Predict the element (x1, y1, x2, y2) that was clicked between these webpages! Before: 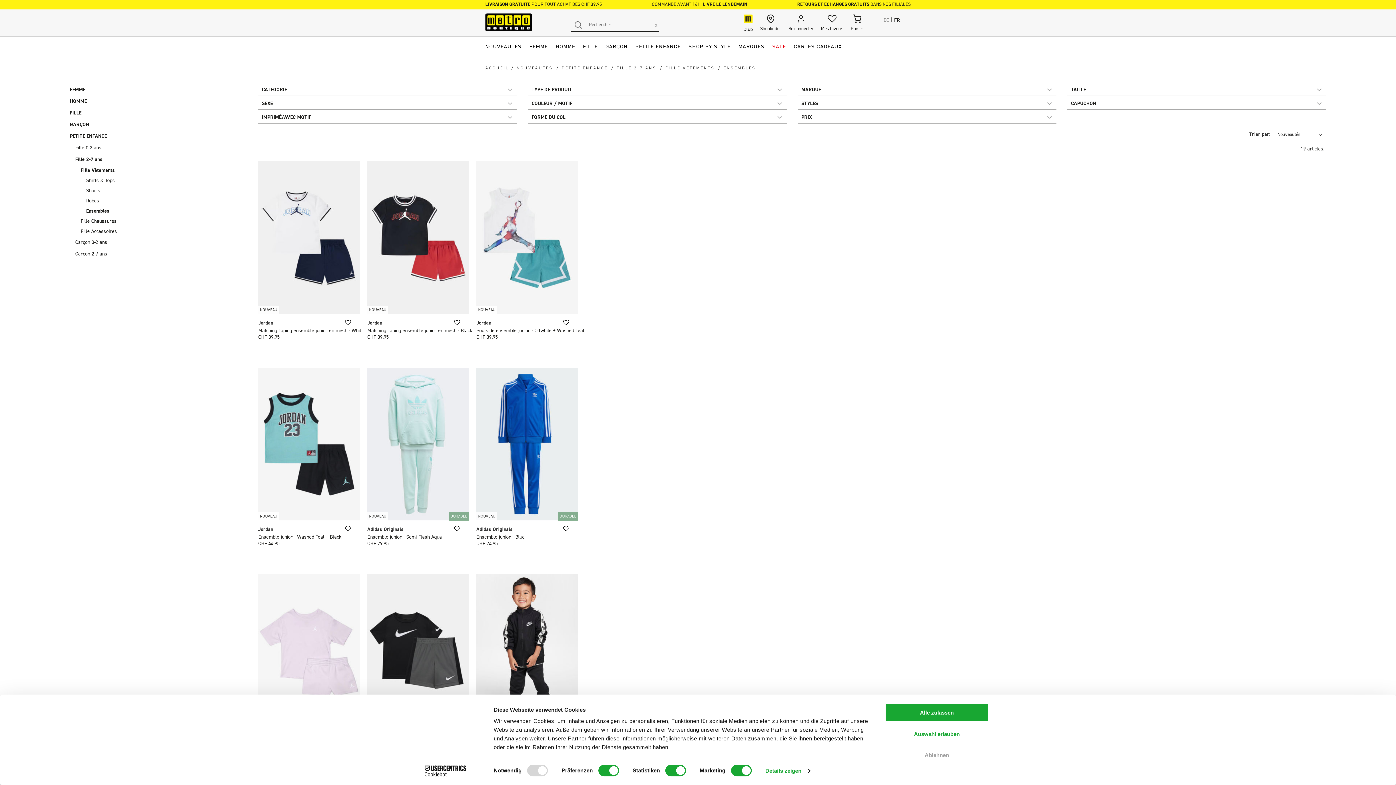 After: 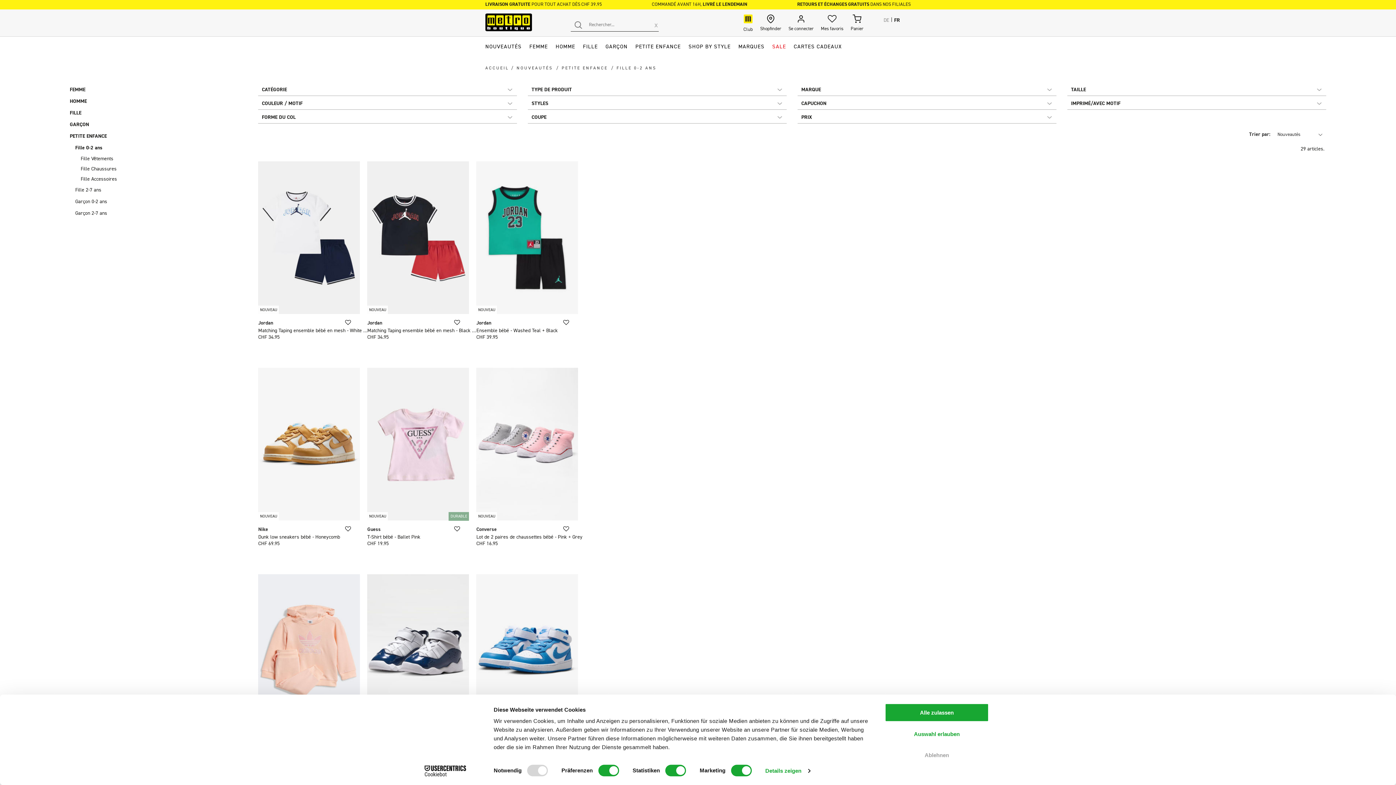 Action: label: Fille 0-2 ans bbox: (75, 142, 209, 153)